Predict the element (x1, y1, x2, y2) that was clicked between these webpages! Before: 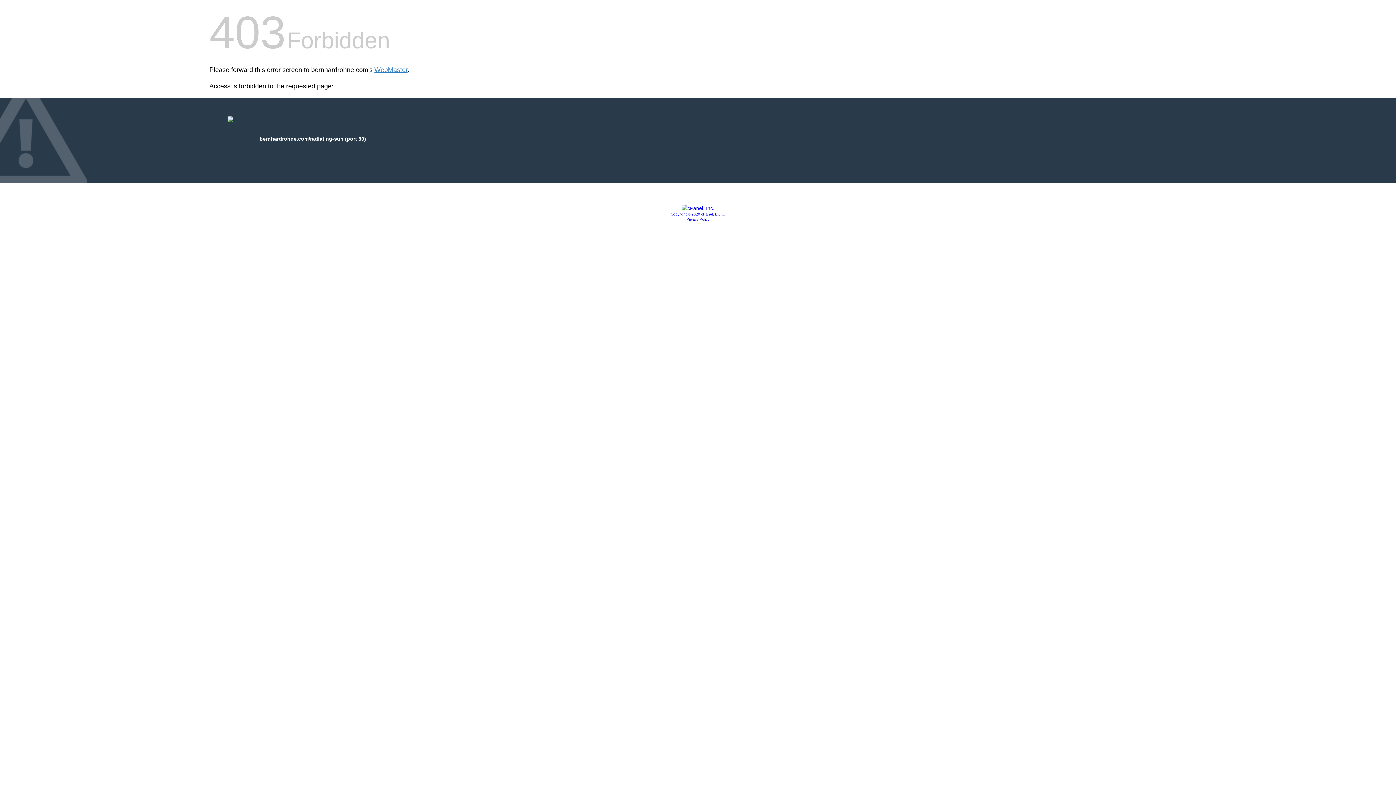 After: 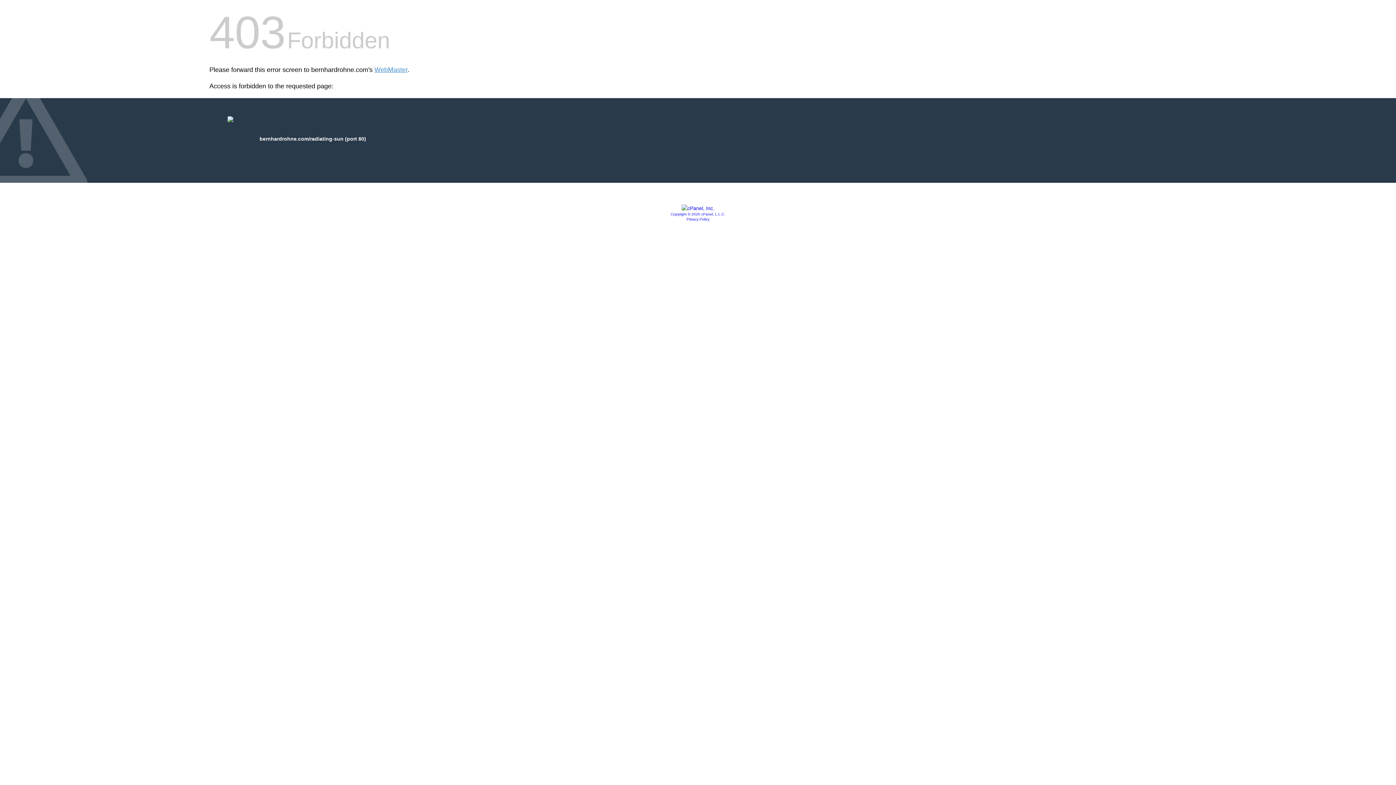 Action: bbox: (670, 212, 725, 216) label: Copyright © 2020 cPanel, L.L.C.